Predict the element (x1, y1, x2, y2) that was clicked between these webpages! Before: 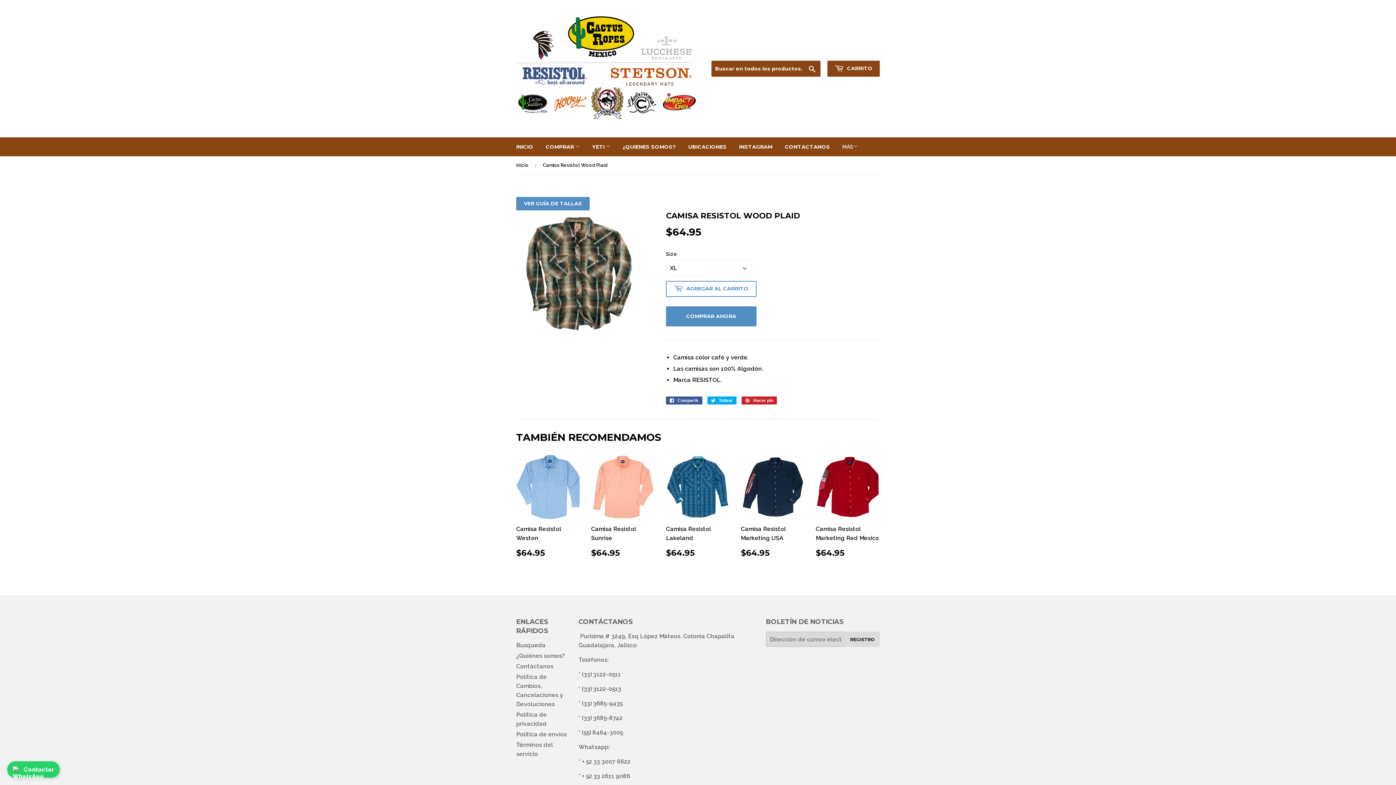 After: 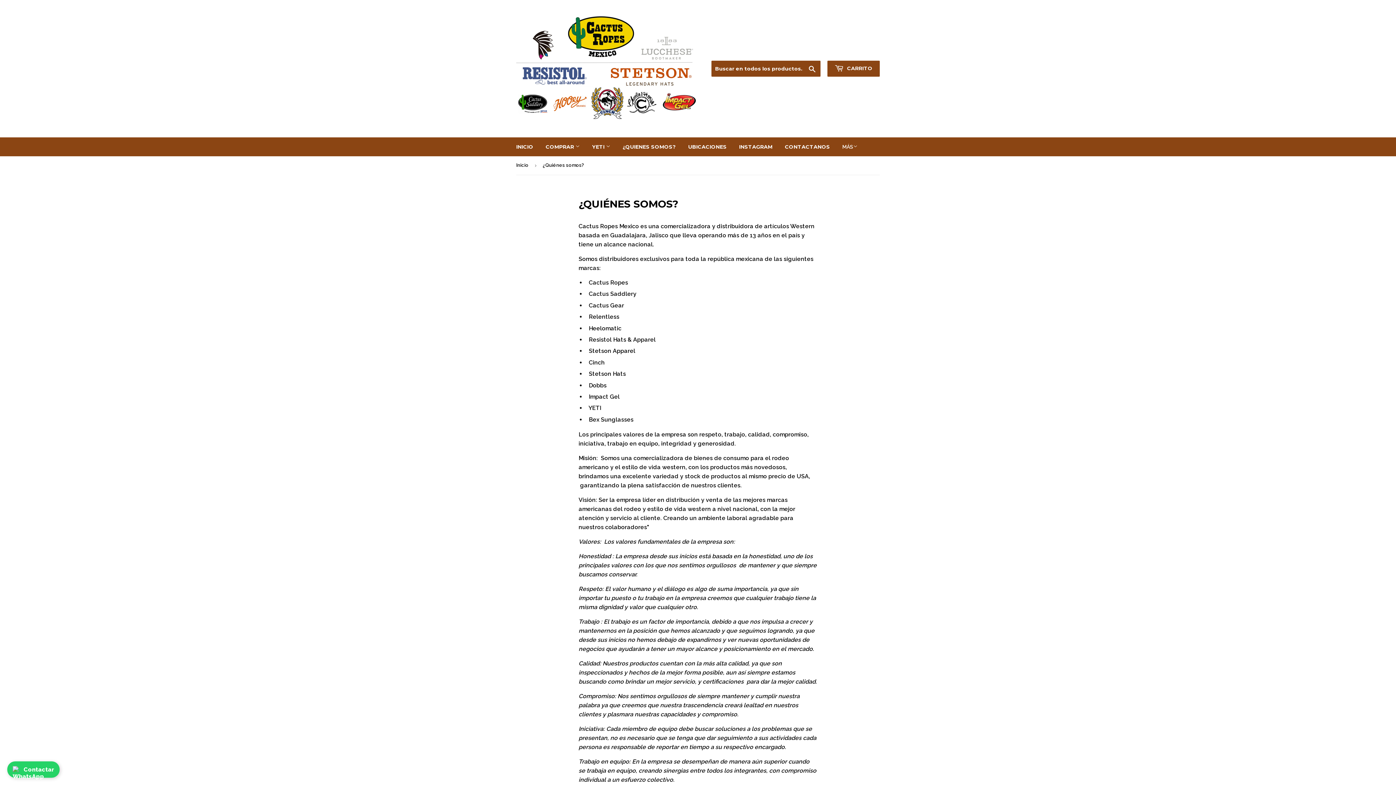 Action: bbox: (617, 137, 681, 156) label: ¿QUIENES SOMOS?